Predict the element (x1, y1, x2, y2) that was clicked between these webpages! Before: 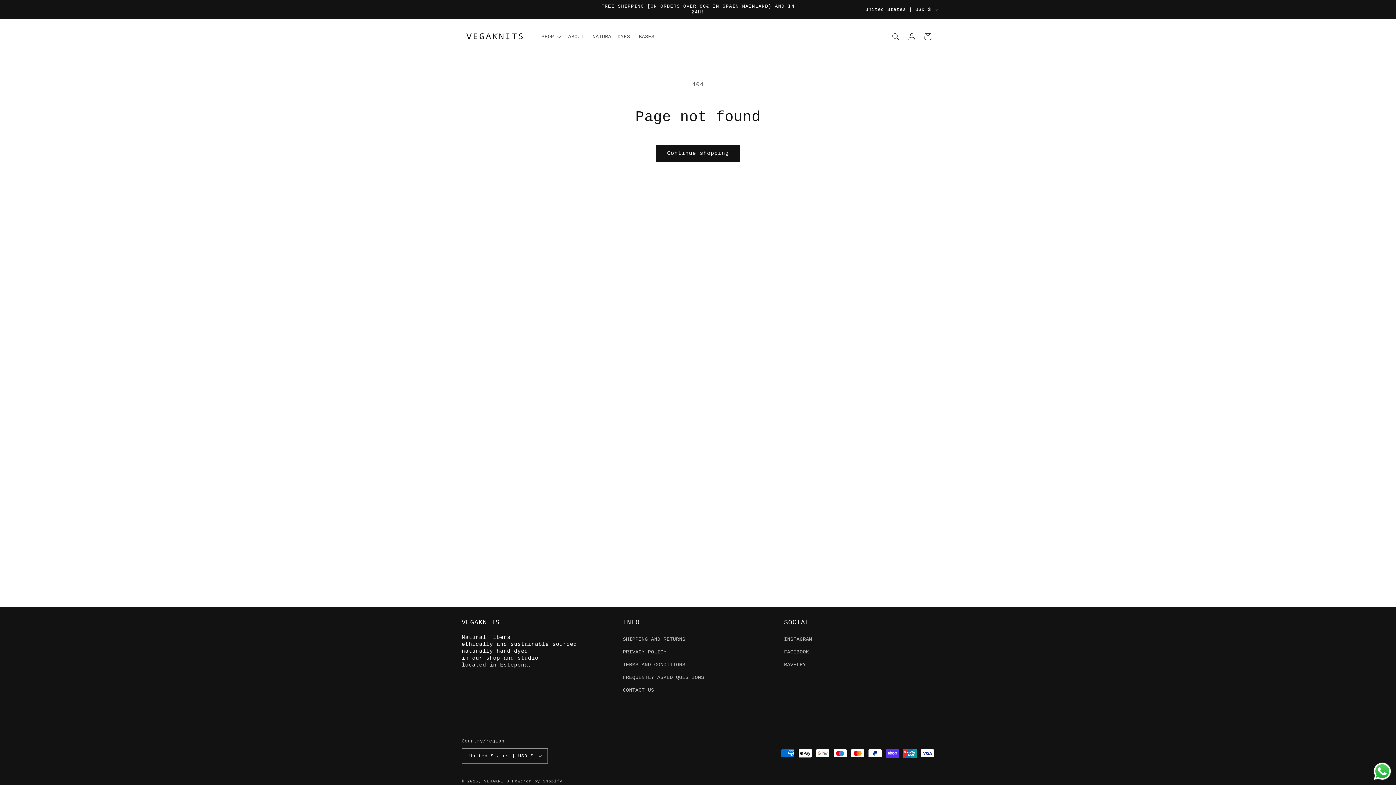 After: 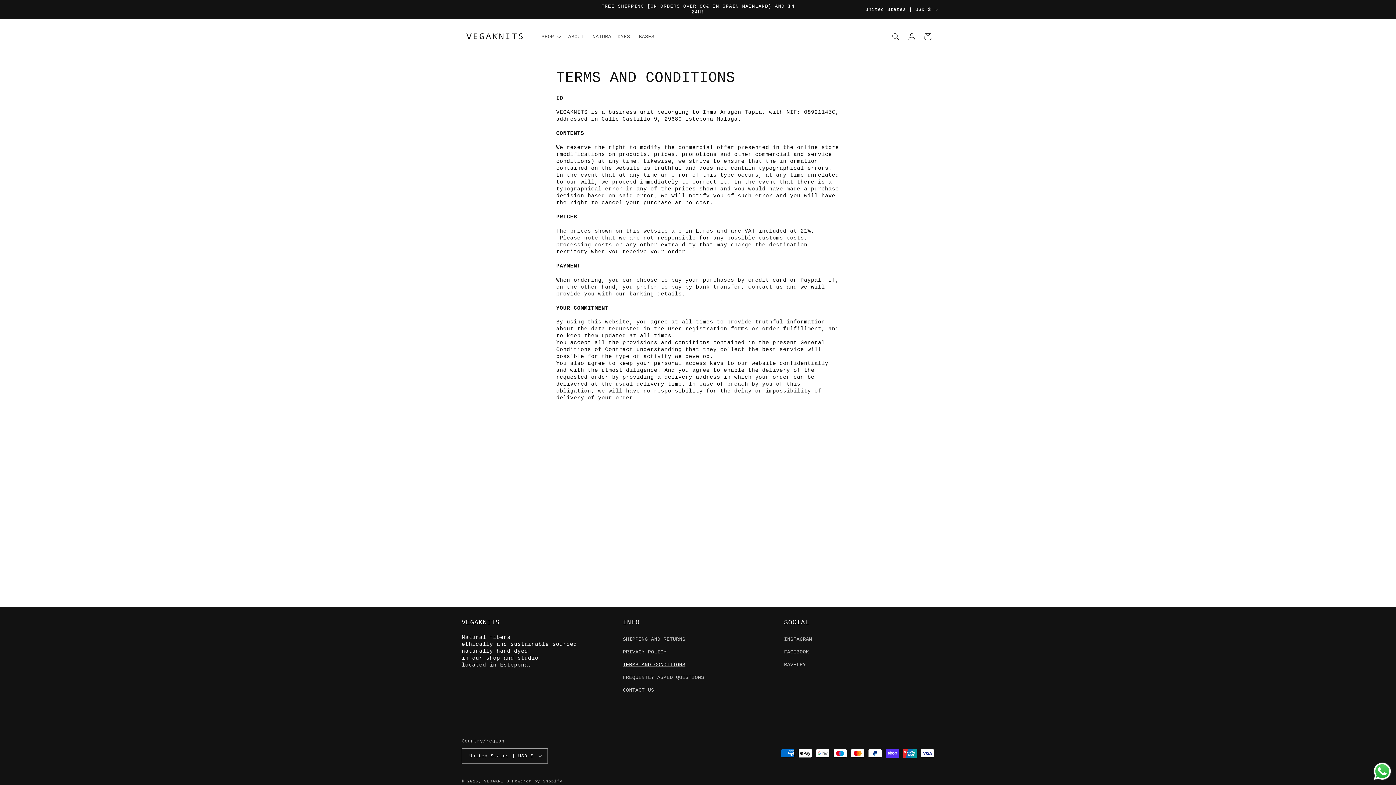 Action: bbox: (623, 658, 685, 671) label: TERMS AND CONDITIONS